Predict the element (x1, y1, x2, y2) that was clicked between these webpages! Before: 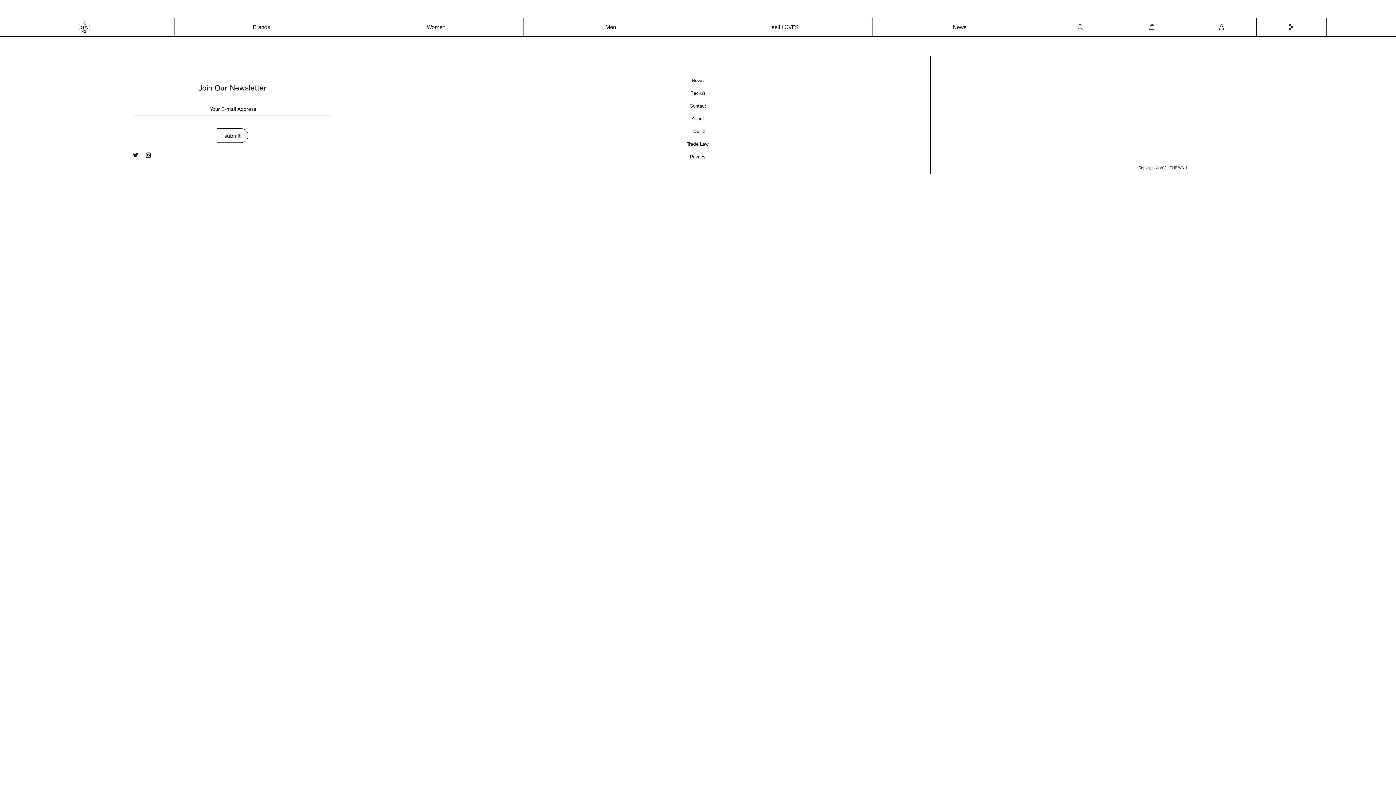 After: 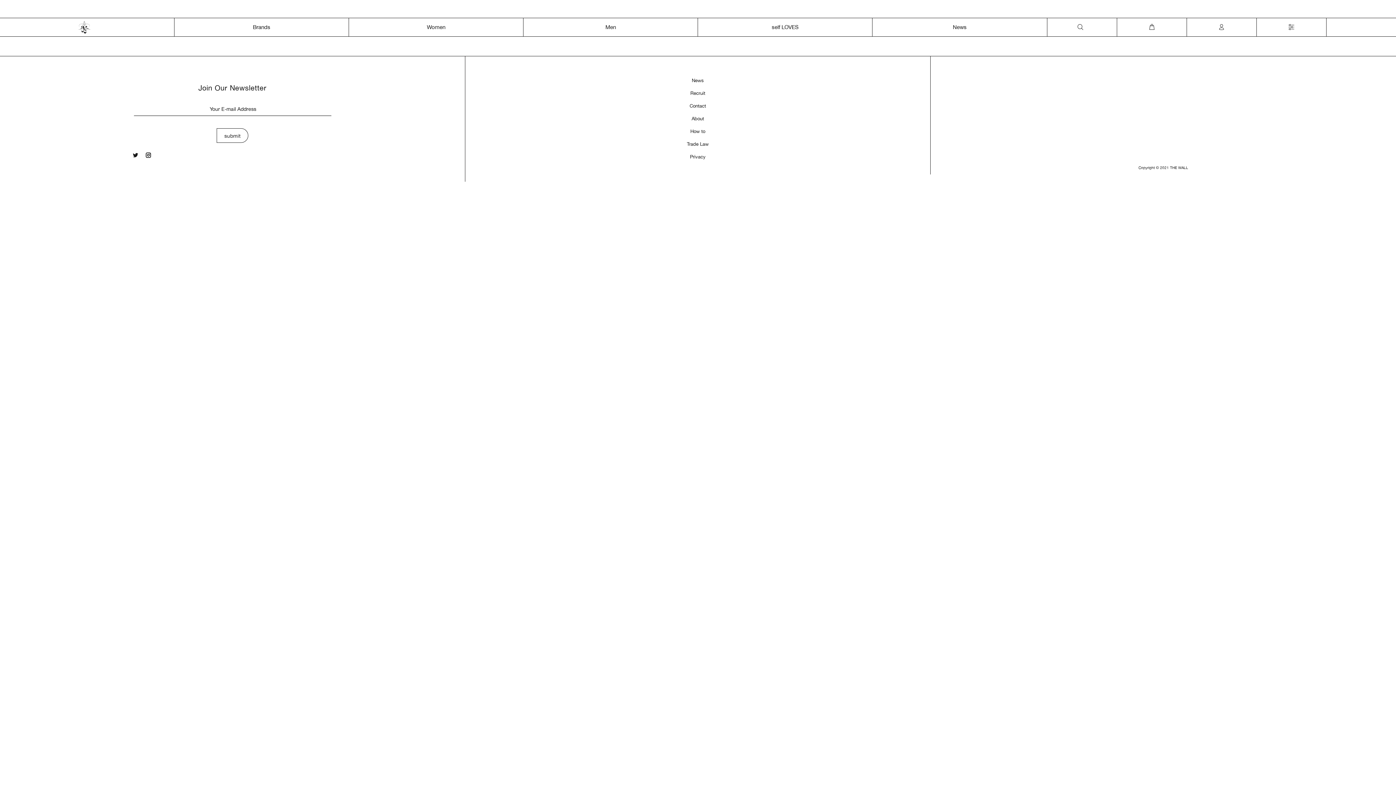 Action: bbox: (130, 150, 140, 160)